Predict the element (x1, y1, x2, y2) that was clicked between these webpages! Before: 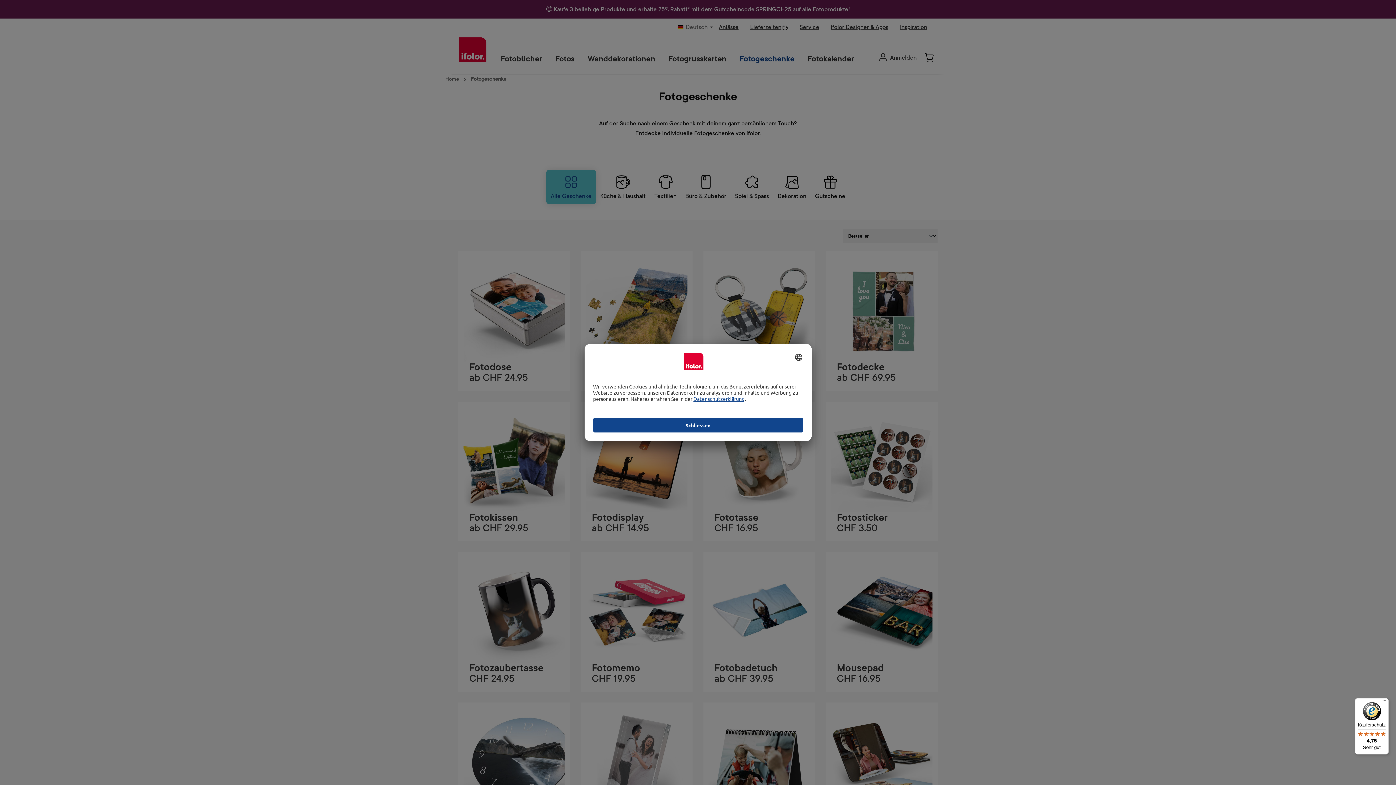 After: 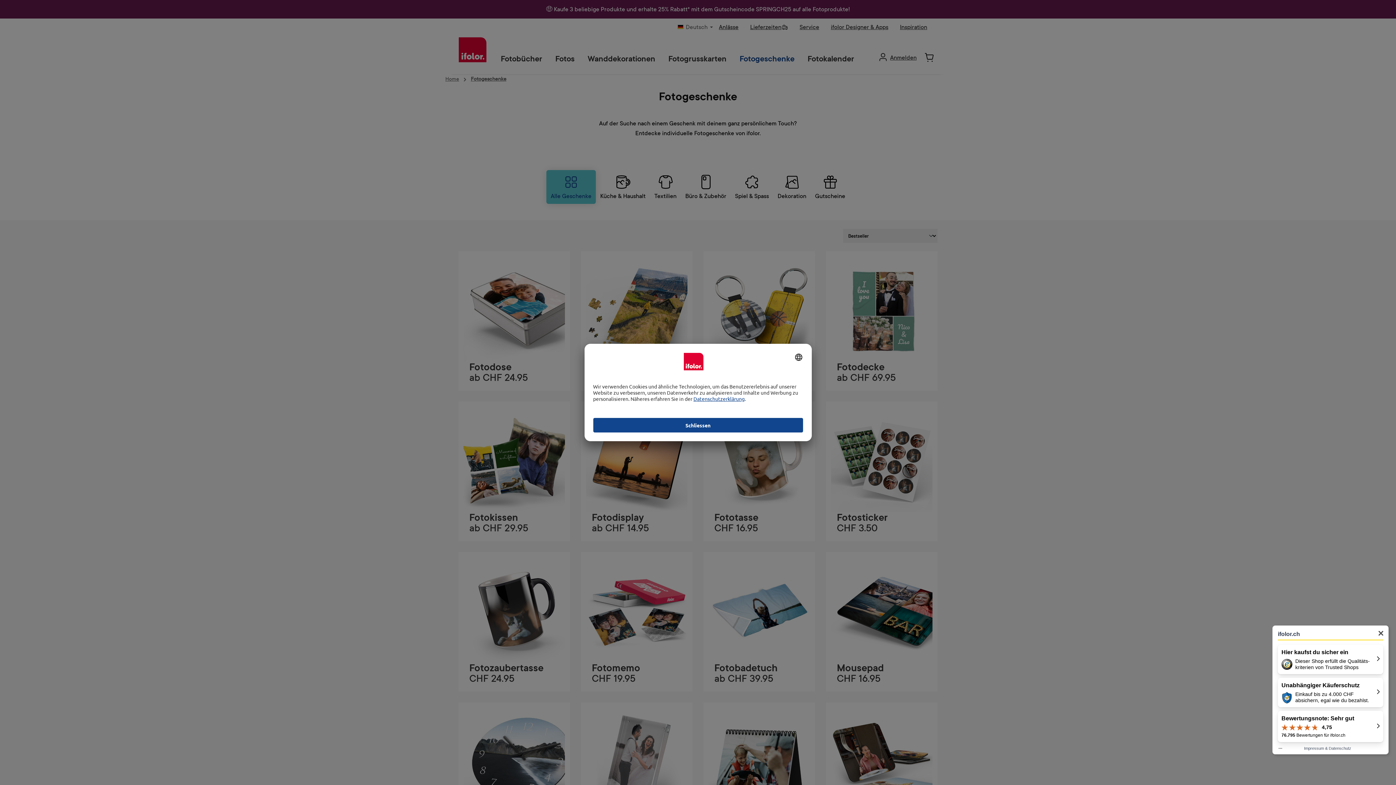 Action: bbox: (1355, 698, 1389, 754) label: Käuferschutz

4,75

Sehr gut